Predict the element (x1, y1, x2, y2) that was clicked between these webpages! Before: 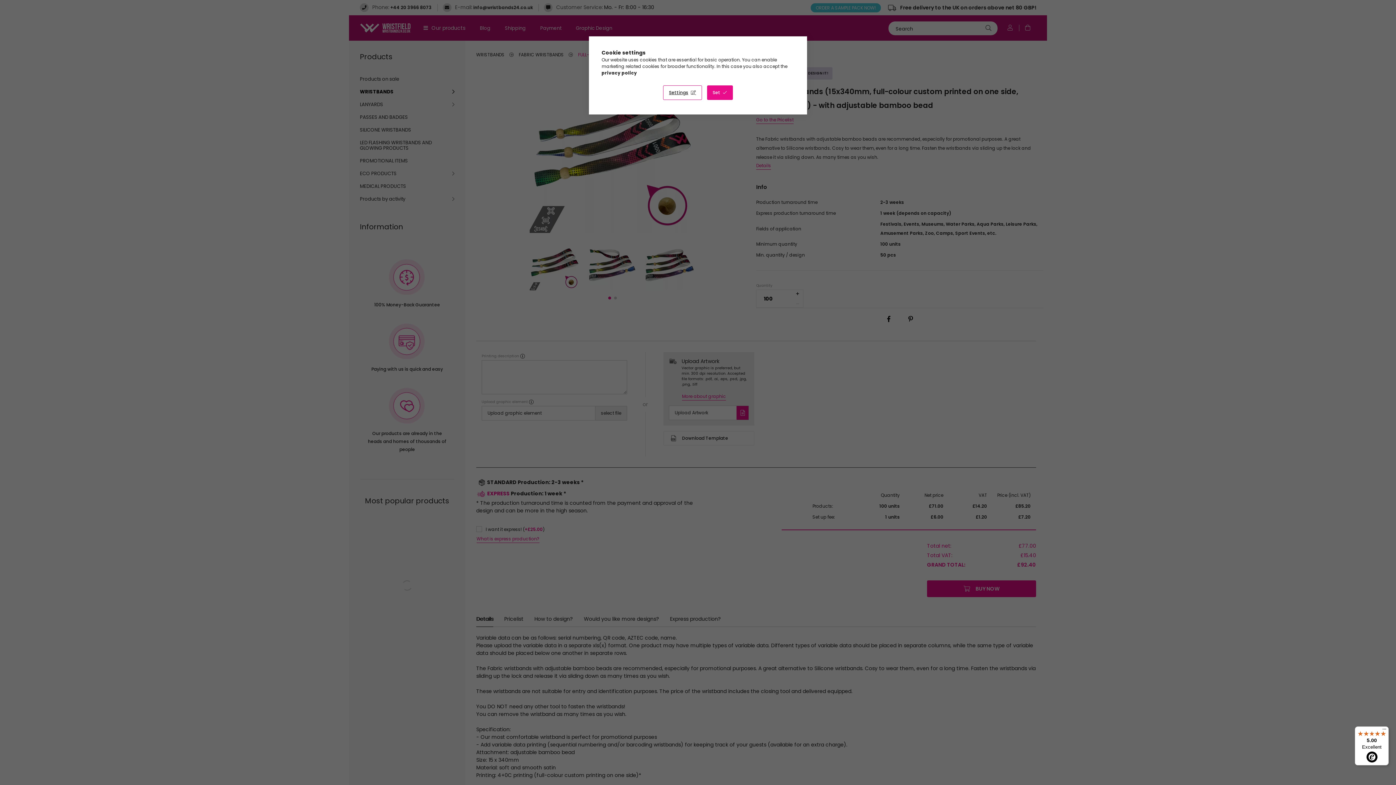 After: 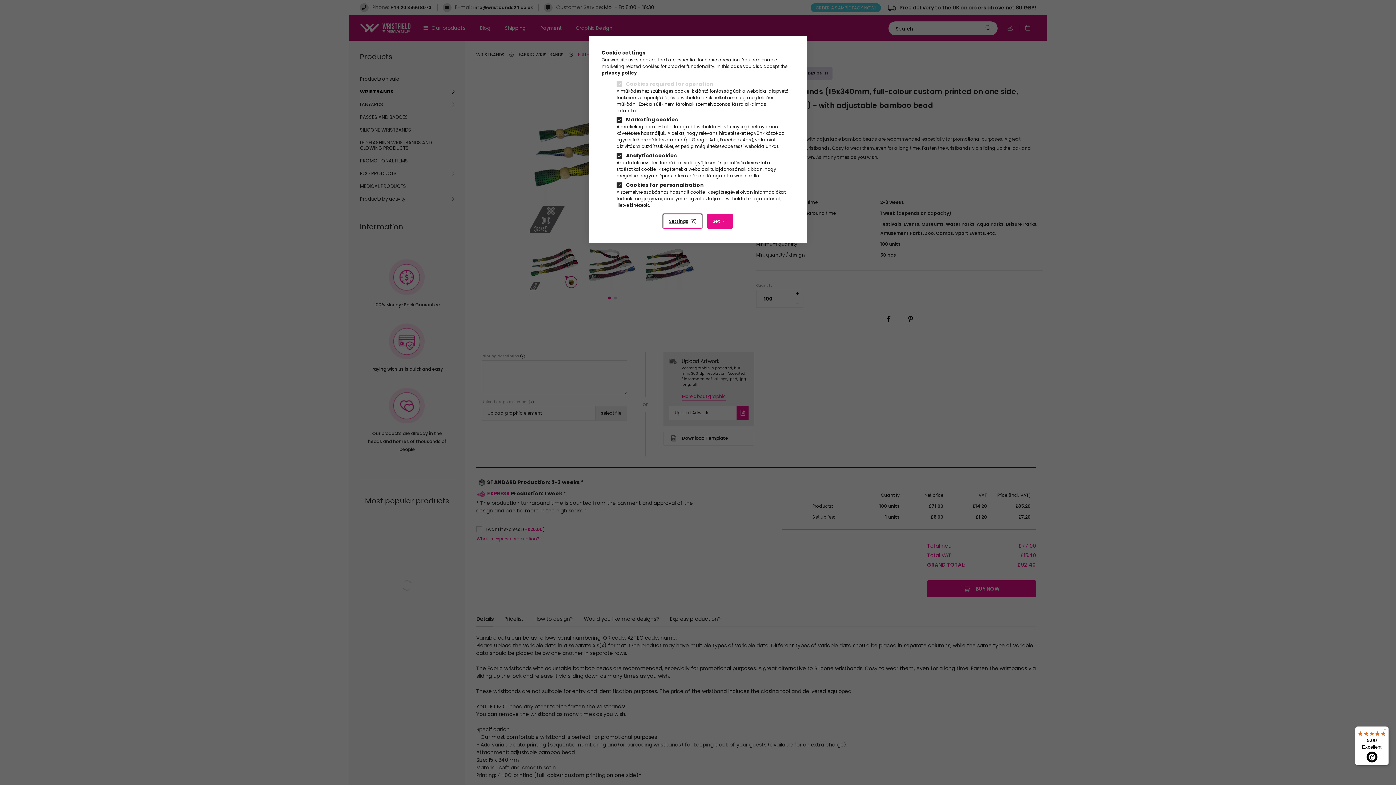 Action: bbox: (663, 85, 702, 100) label: Settings